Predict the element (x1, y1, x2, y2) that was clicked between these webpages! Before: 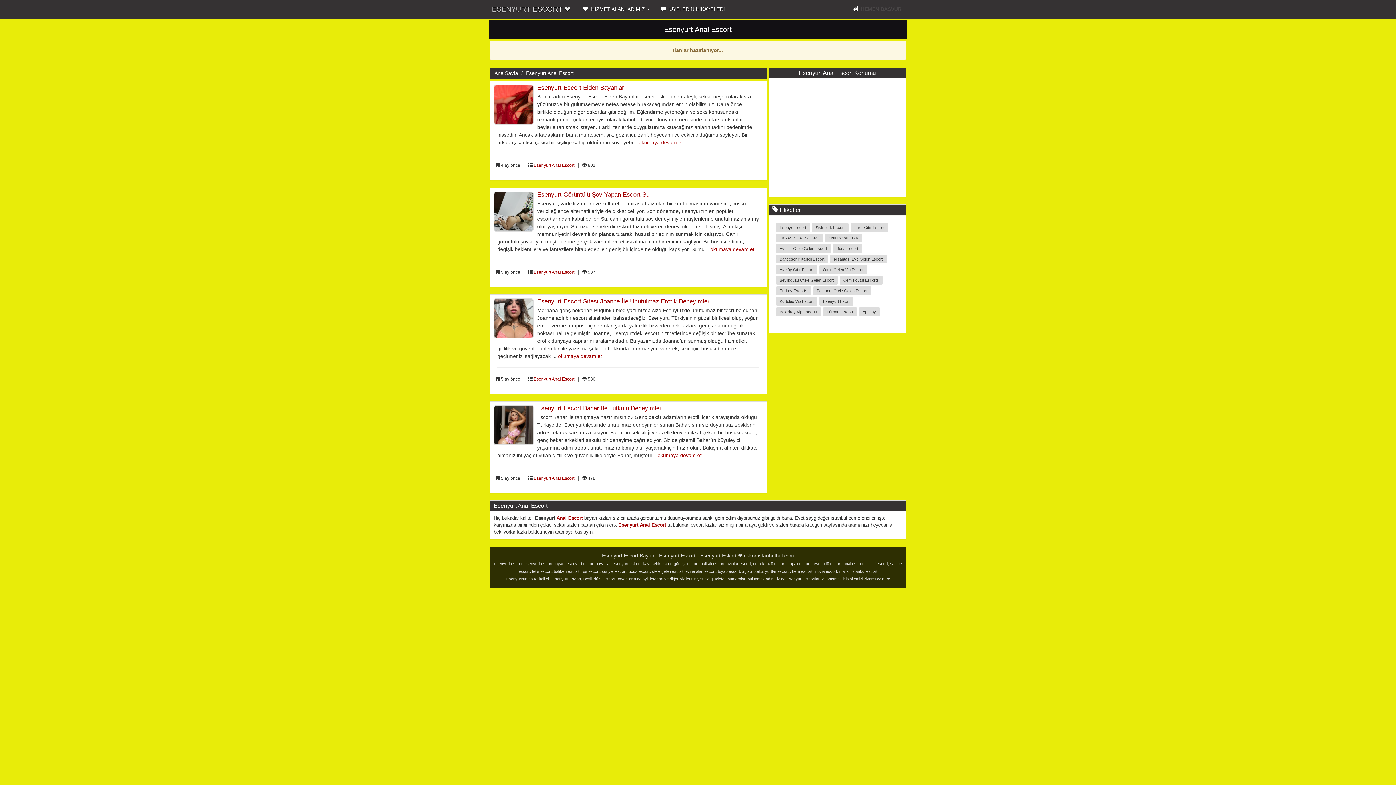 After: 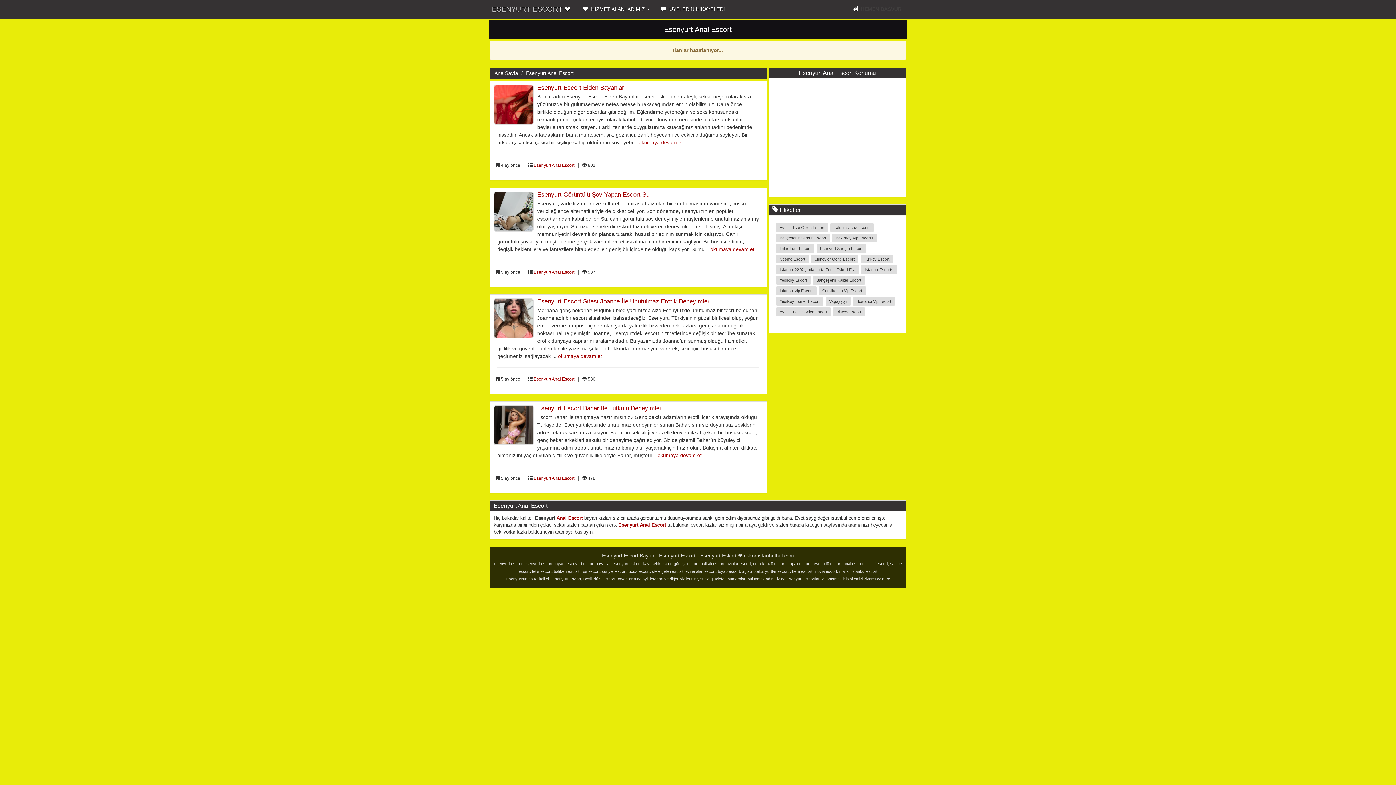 Action: label: Esenyurt Anal Escort bbox: (533, 476, 574, 481)